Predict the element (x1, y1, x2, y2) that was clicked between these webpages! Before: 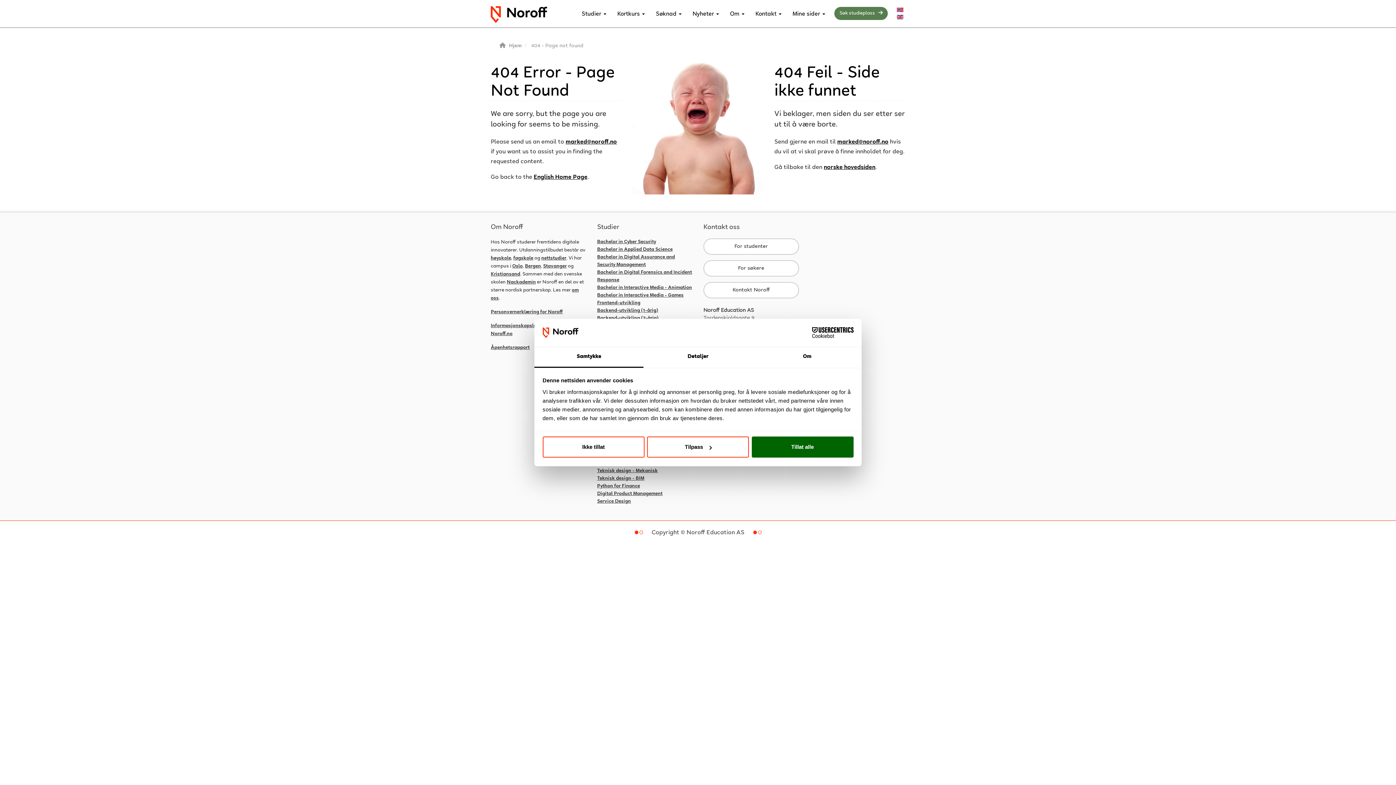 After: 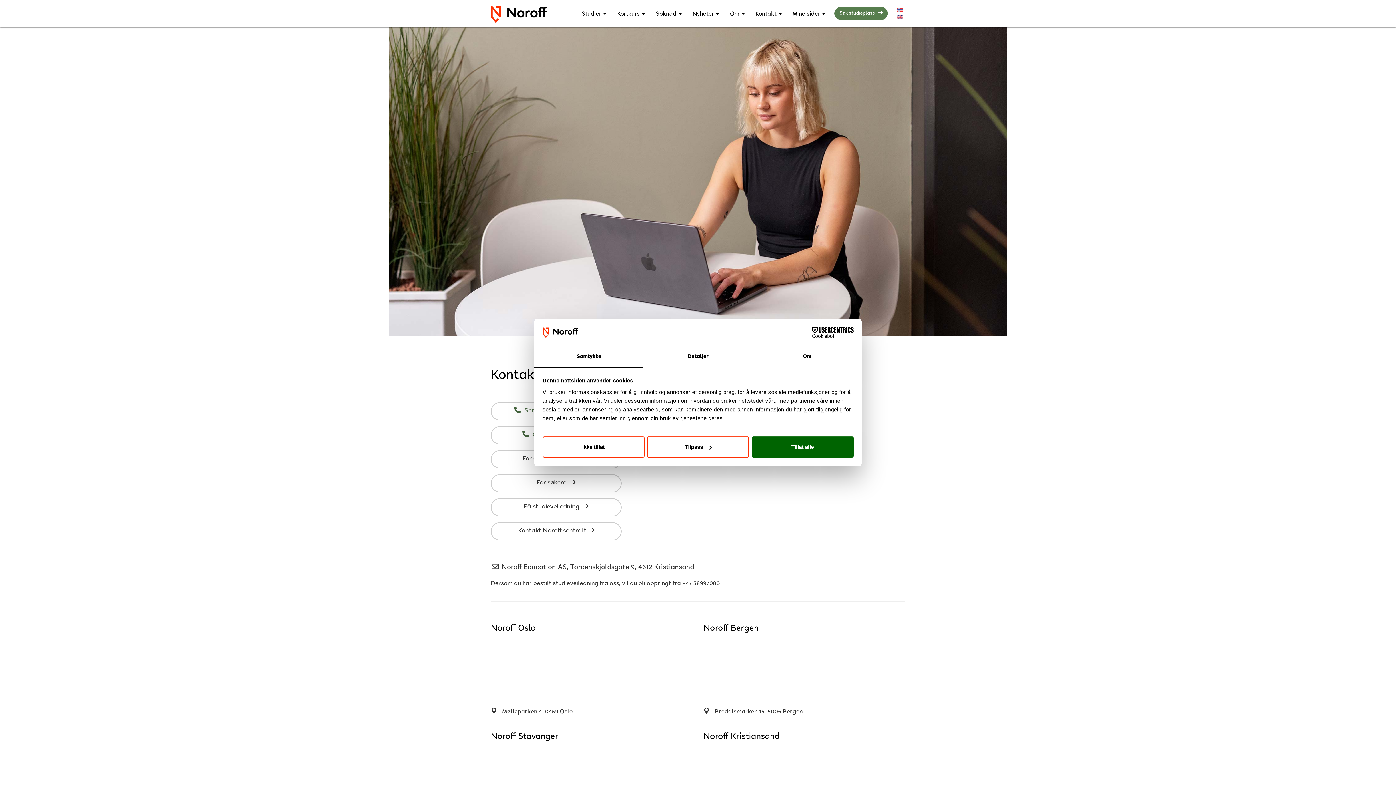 Action: label: Kontakt  bbox: (750, 1, 787, 27)